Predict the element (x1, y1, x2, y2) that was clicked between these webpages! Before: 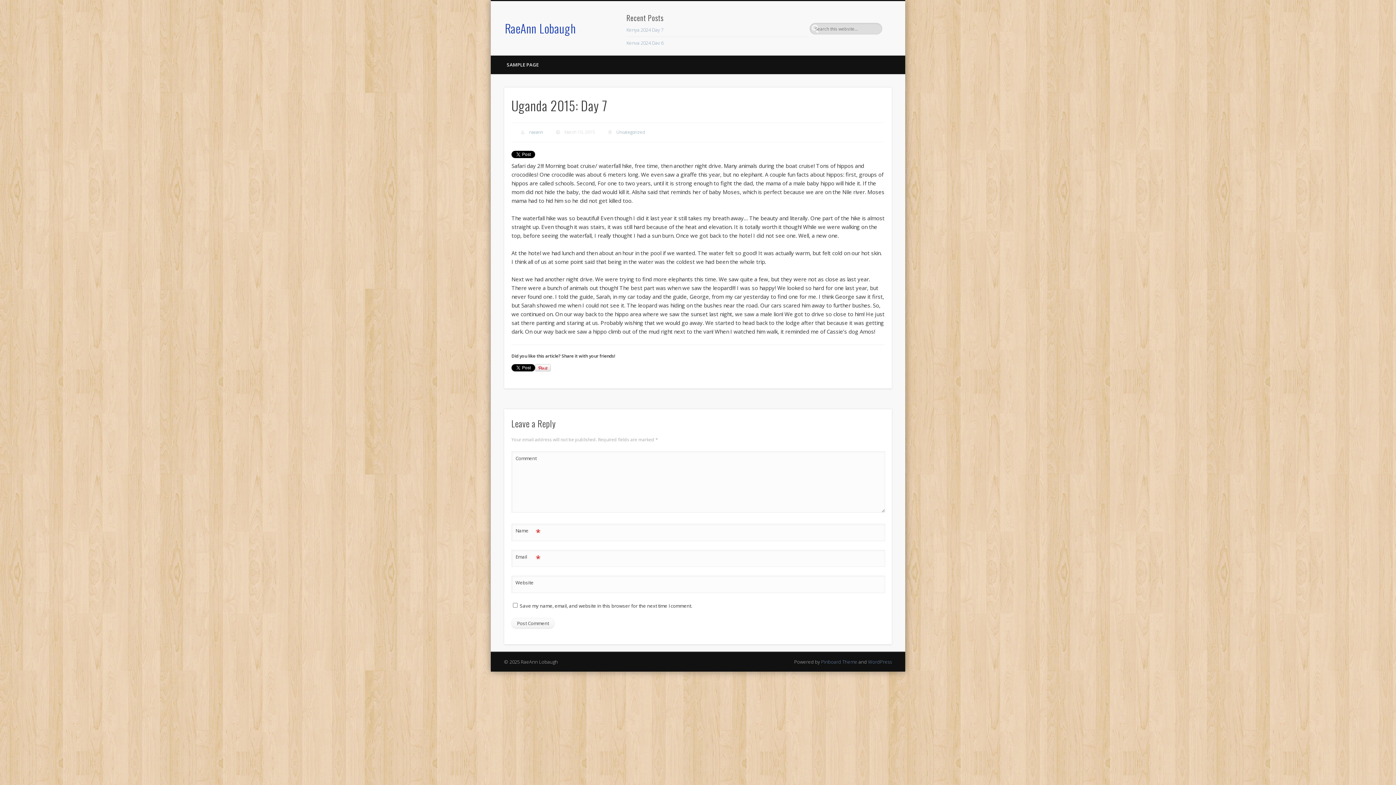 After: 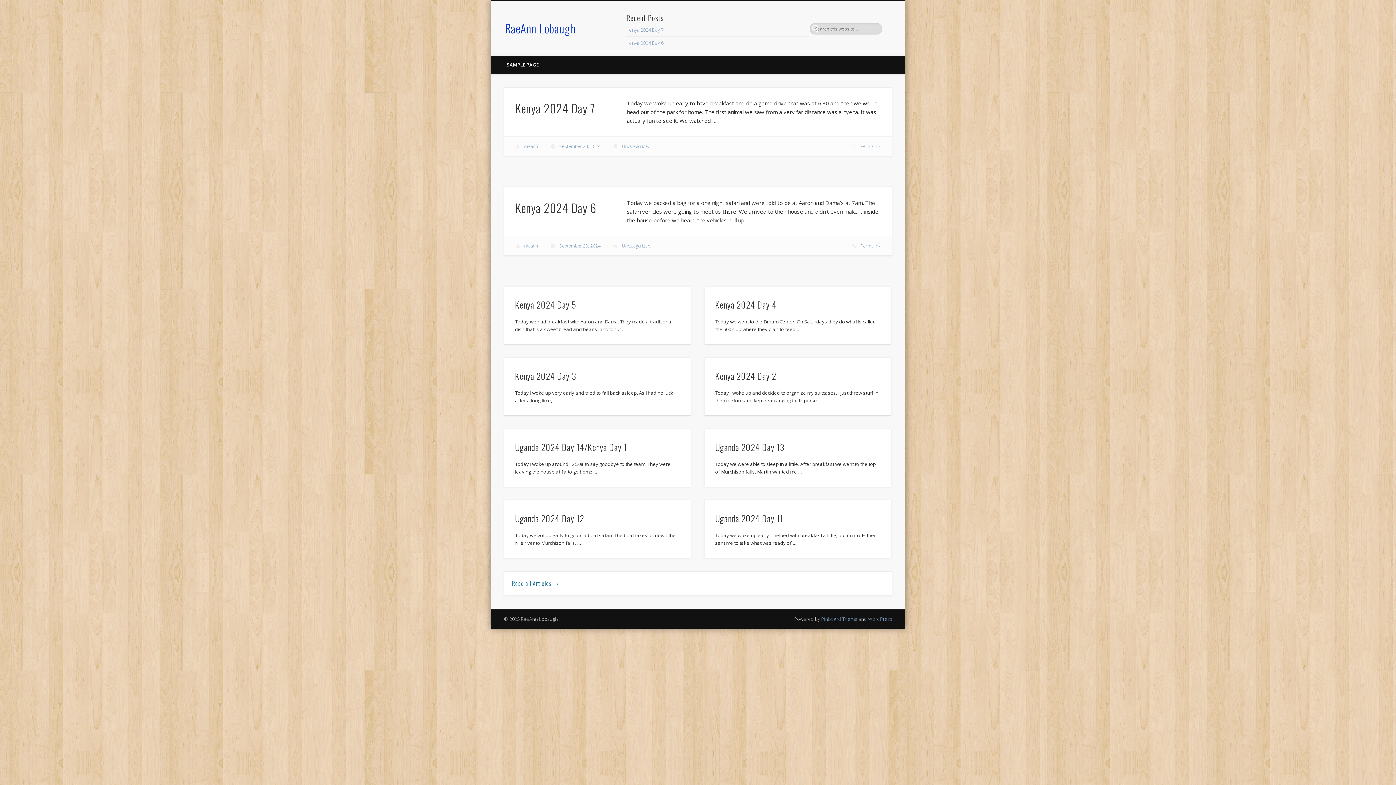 Action: bbox: (505, 19, 576, 36) label: RaeAnn Lobaugh